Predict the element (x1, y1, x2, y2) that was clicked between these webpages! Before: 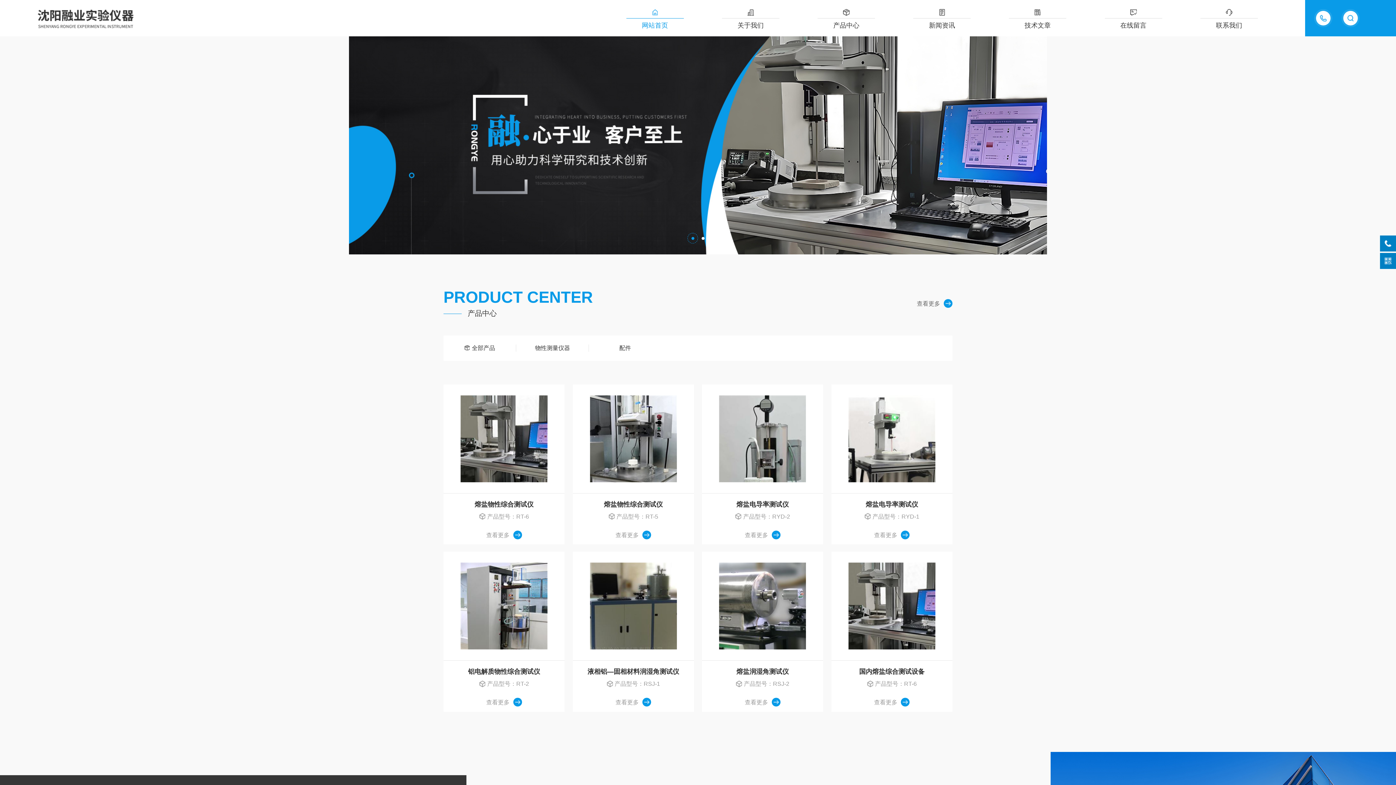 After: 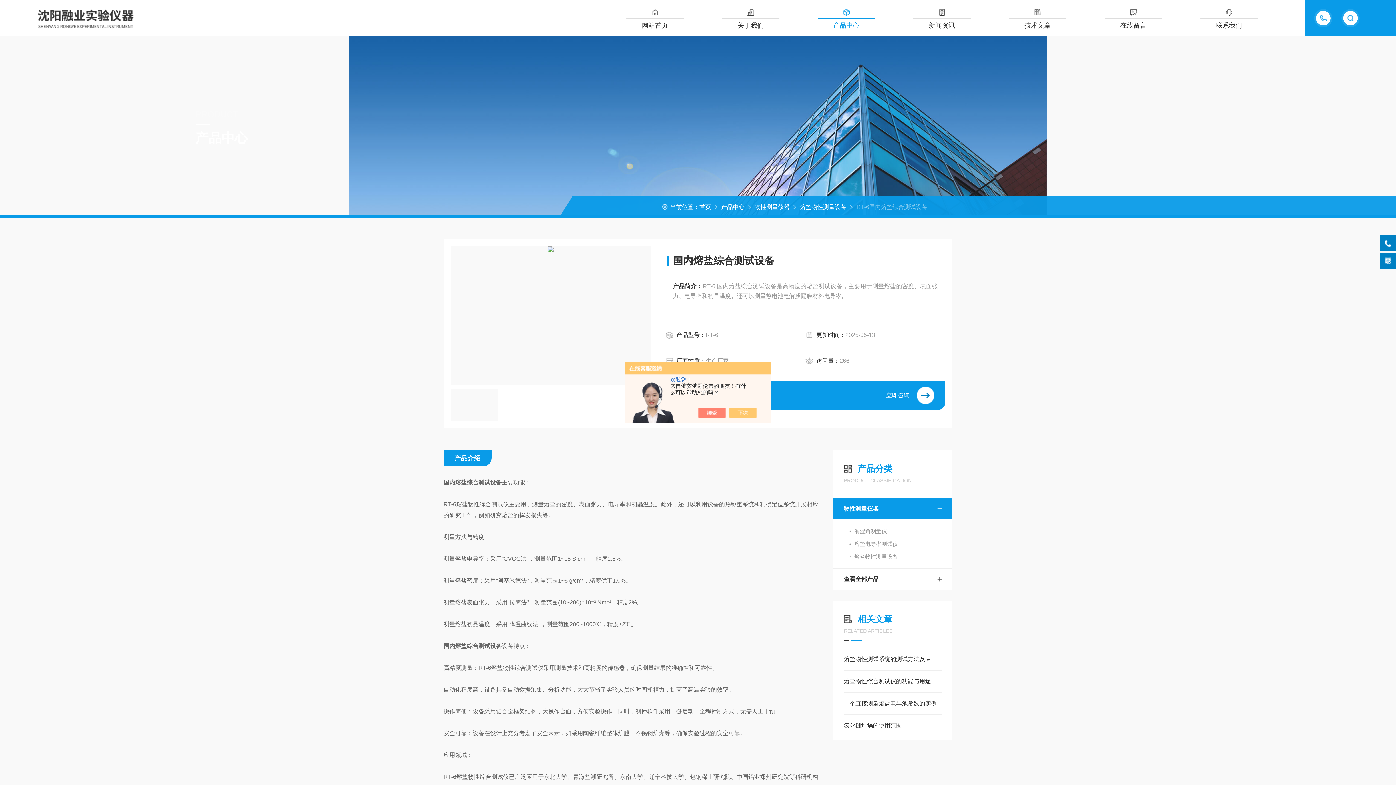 Action: label: 国内熔盐综合测试设备 bbox: (831, 661, 952, 678)